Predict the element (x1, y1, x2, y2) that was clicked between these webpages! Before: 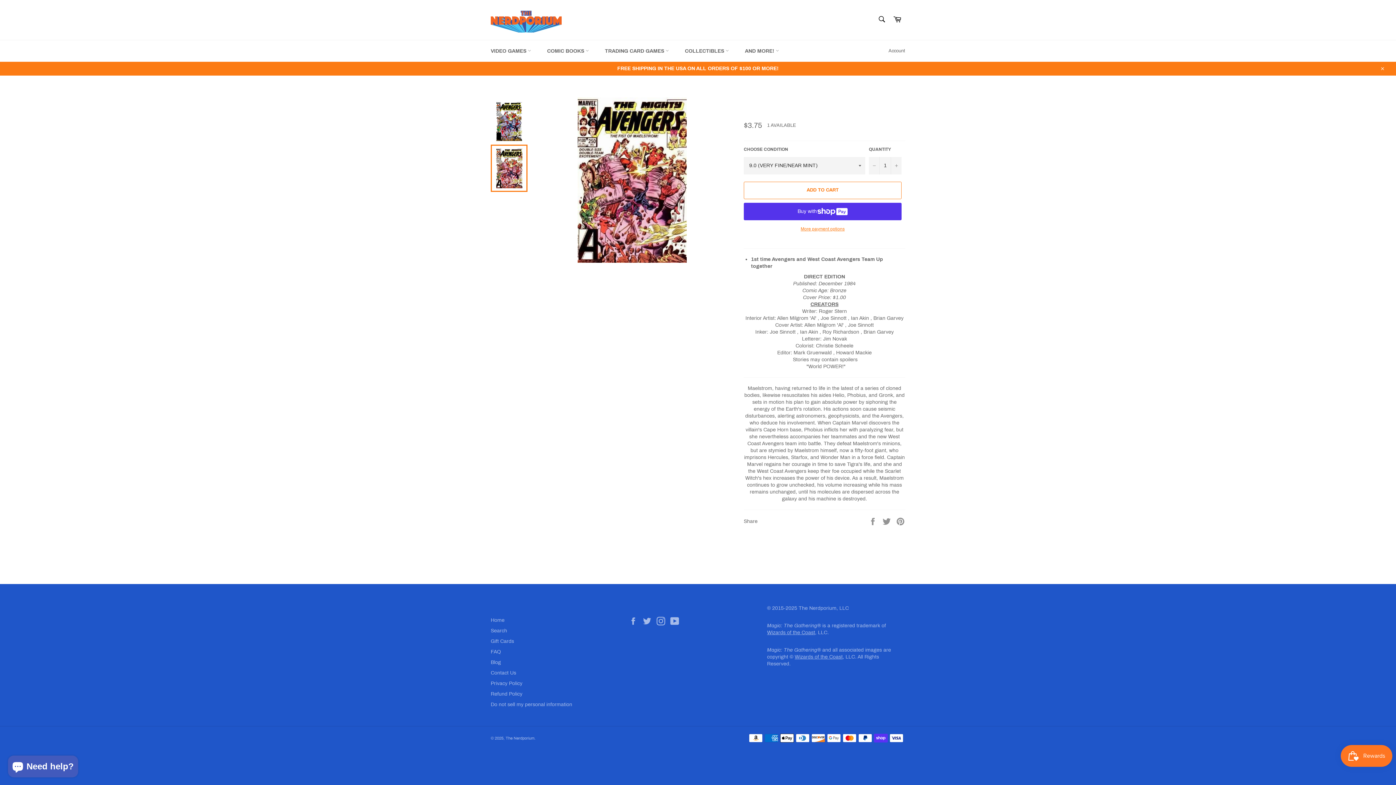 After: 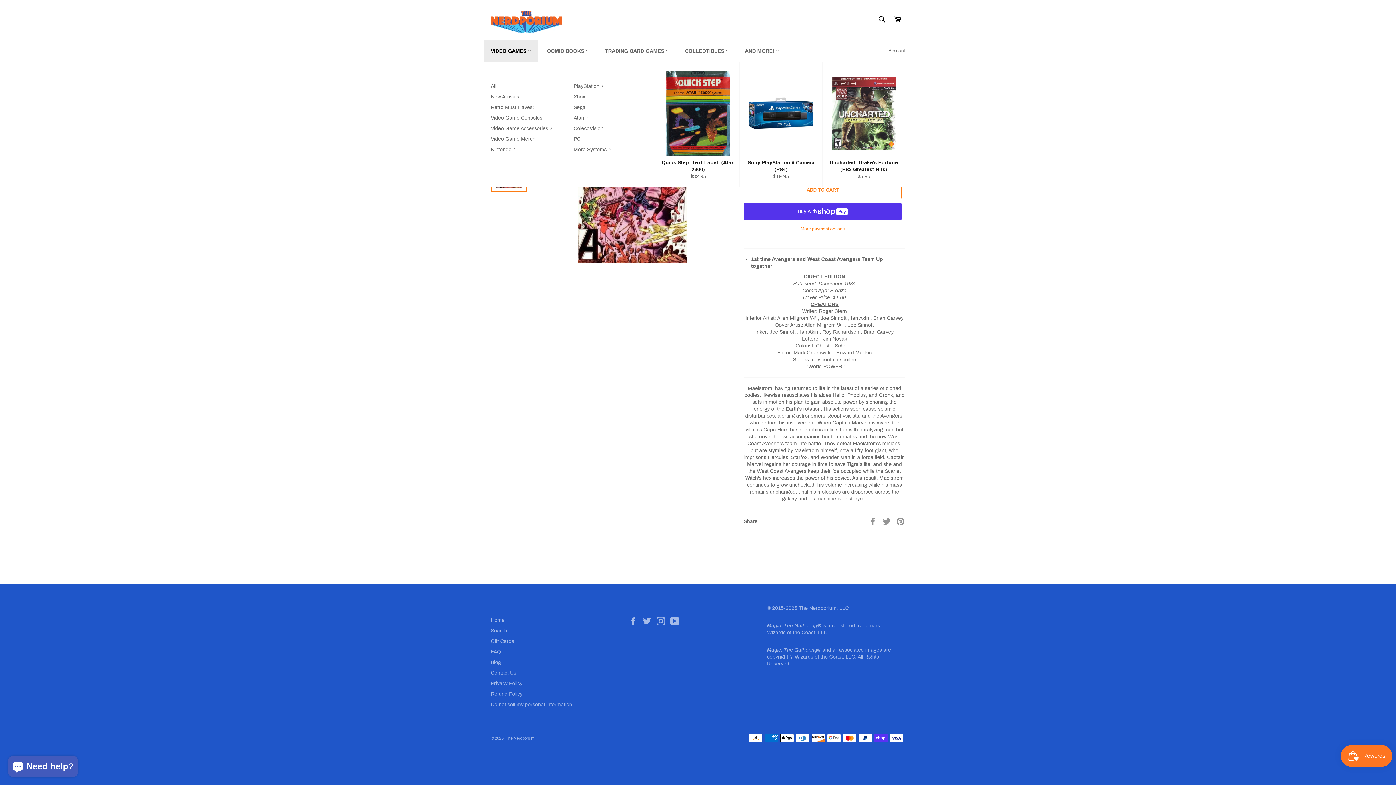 Action: label: VIDEO GAMES  bbox: (483, 40, 538, 61)